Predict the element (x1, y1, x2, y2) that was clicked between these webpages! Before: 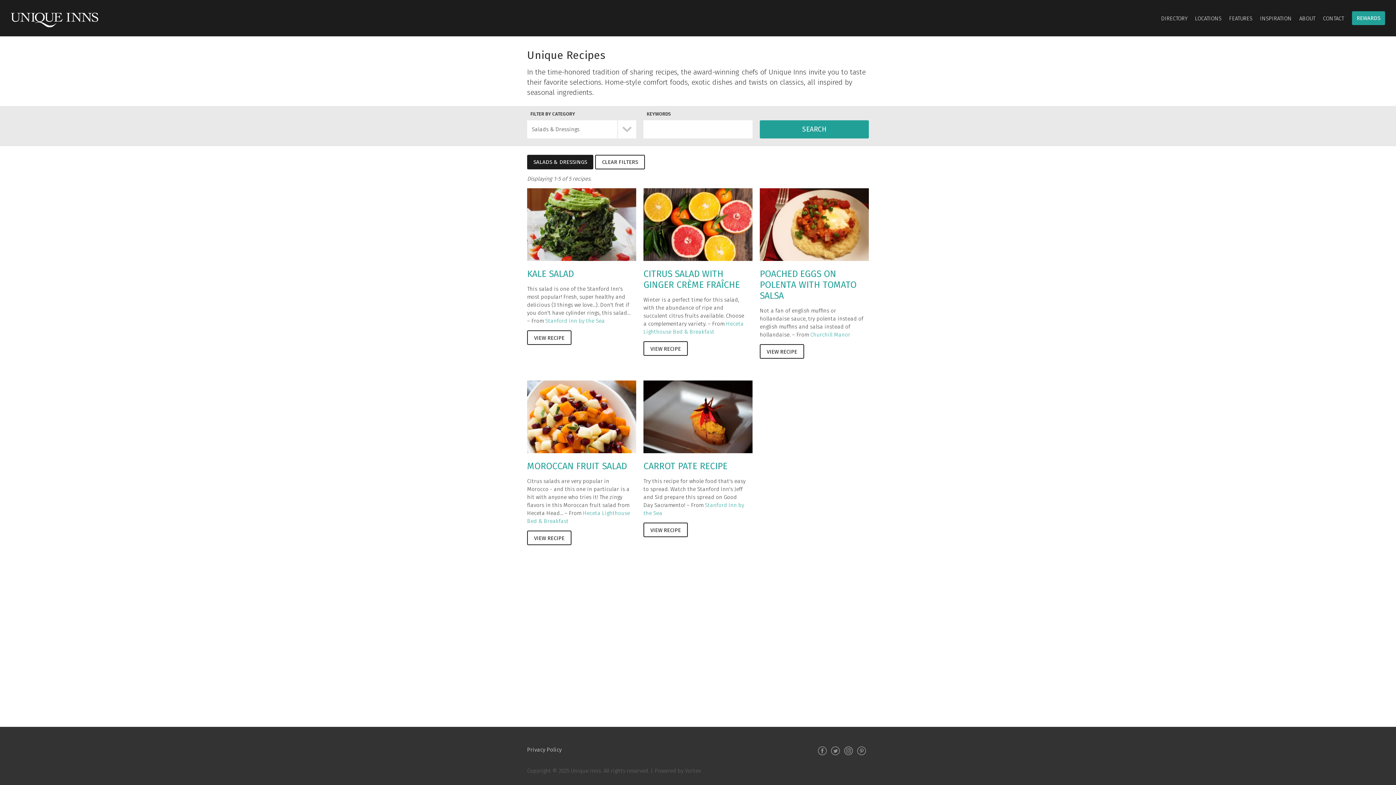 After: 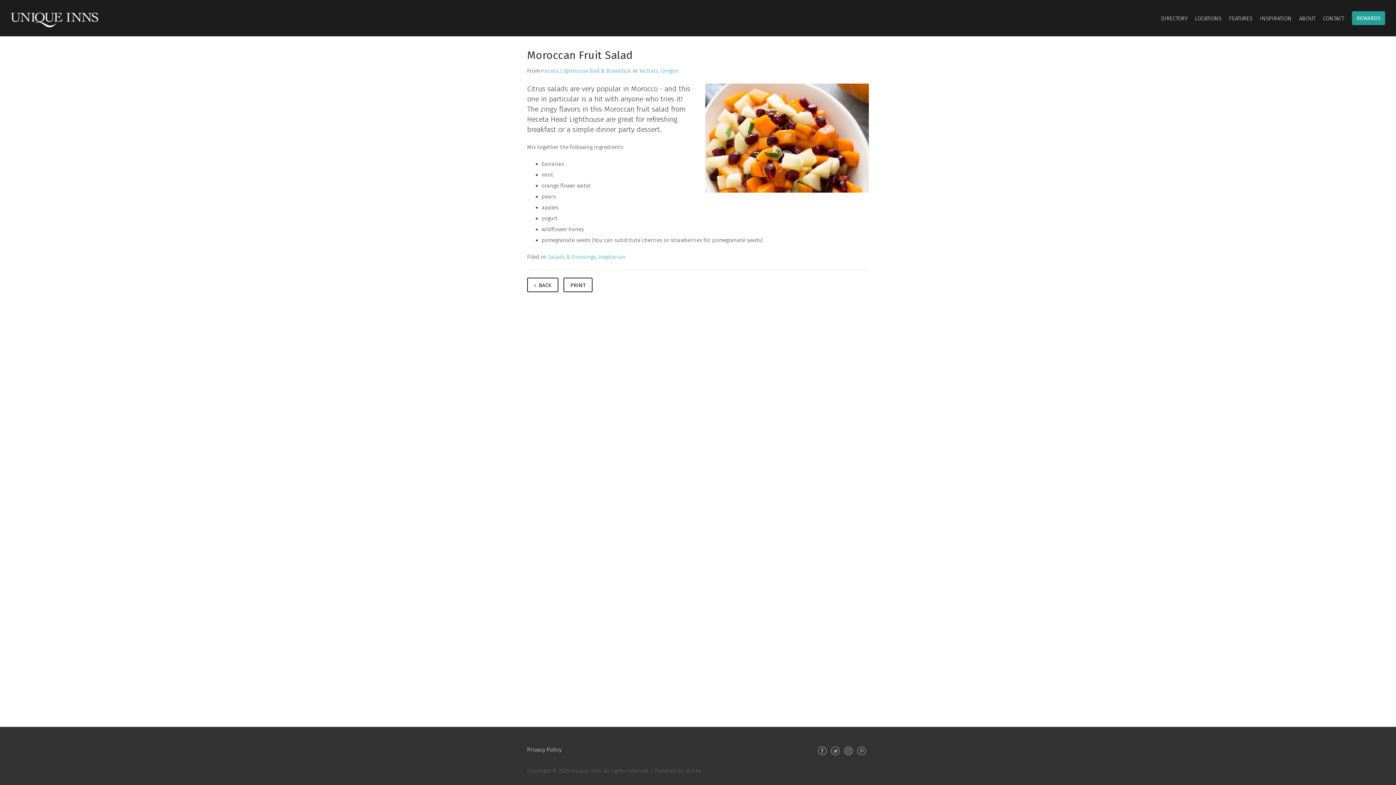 Action: bbox: (527, 448, 636, 454)